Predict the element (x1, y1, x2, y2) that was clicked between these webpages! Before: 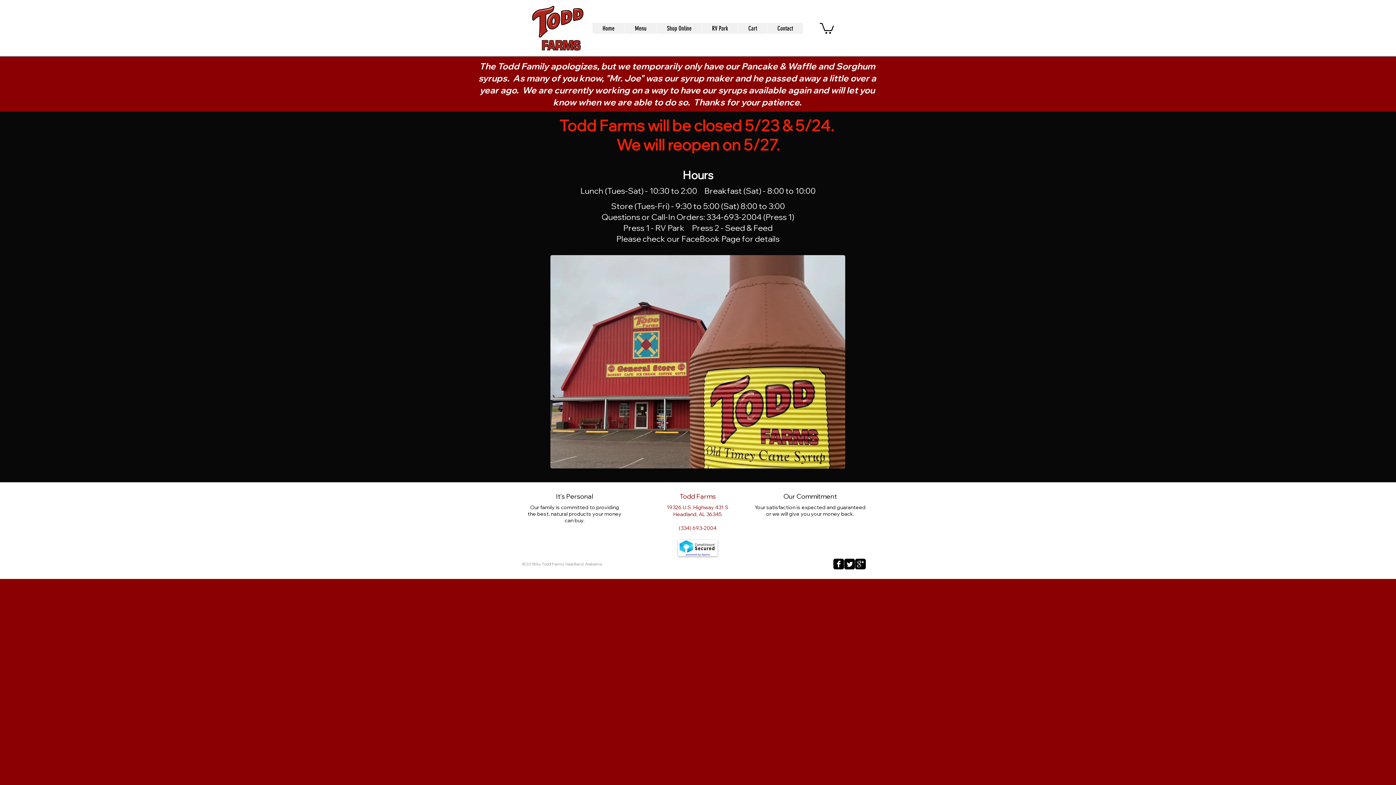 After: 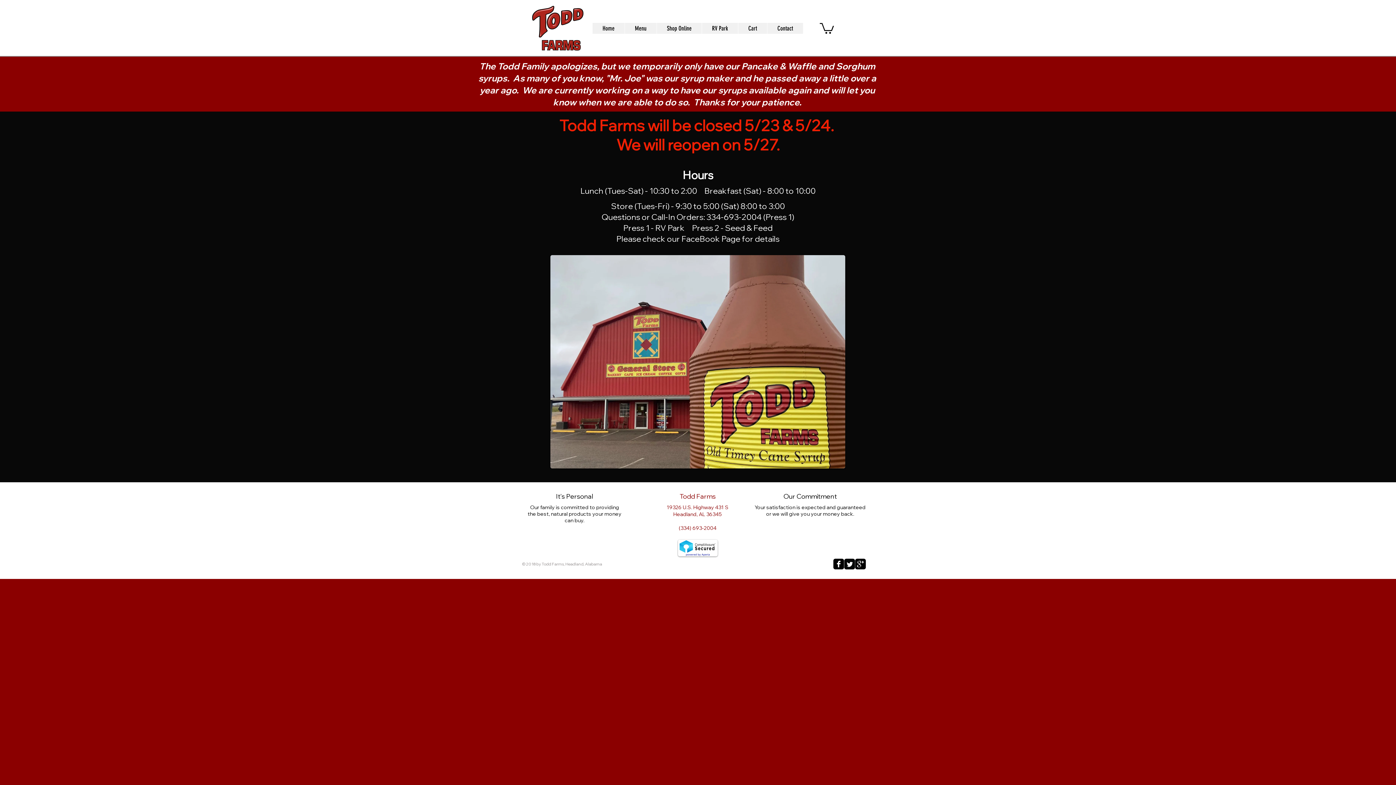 Action: label: Twitter Square bbox: (844, 558, 855, 569)